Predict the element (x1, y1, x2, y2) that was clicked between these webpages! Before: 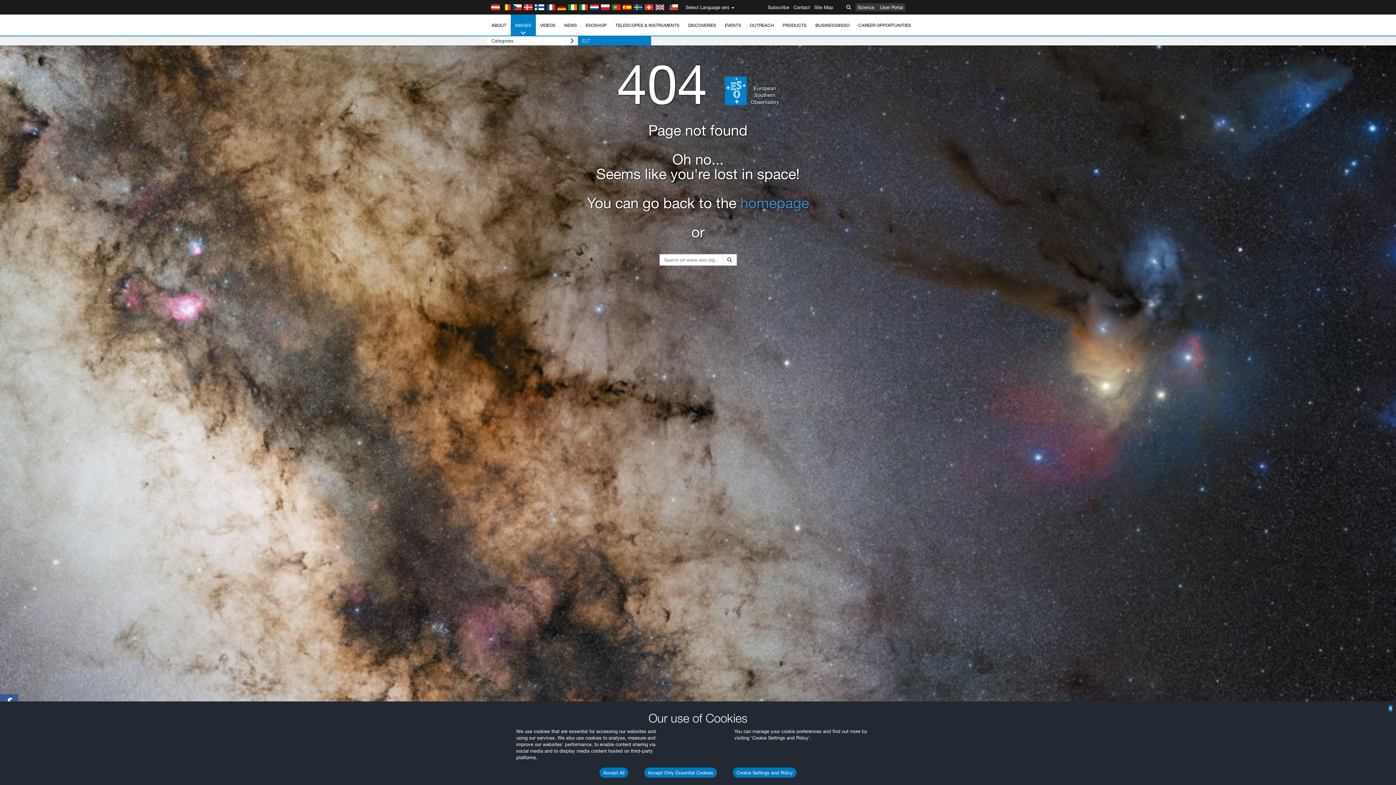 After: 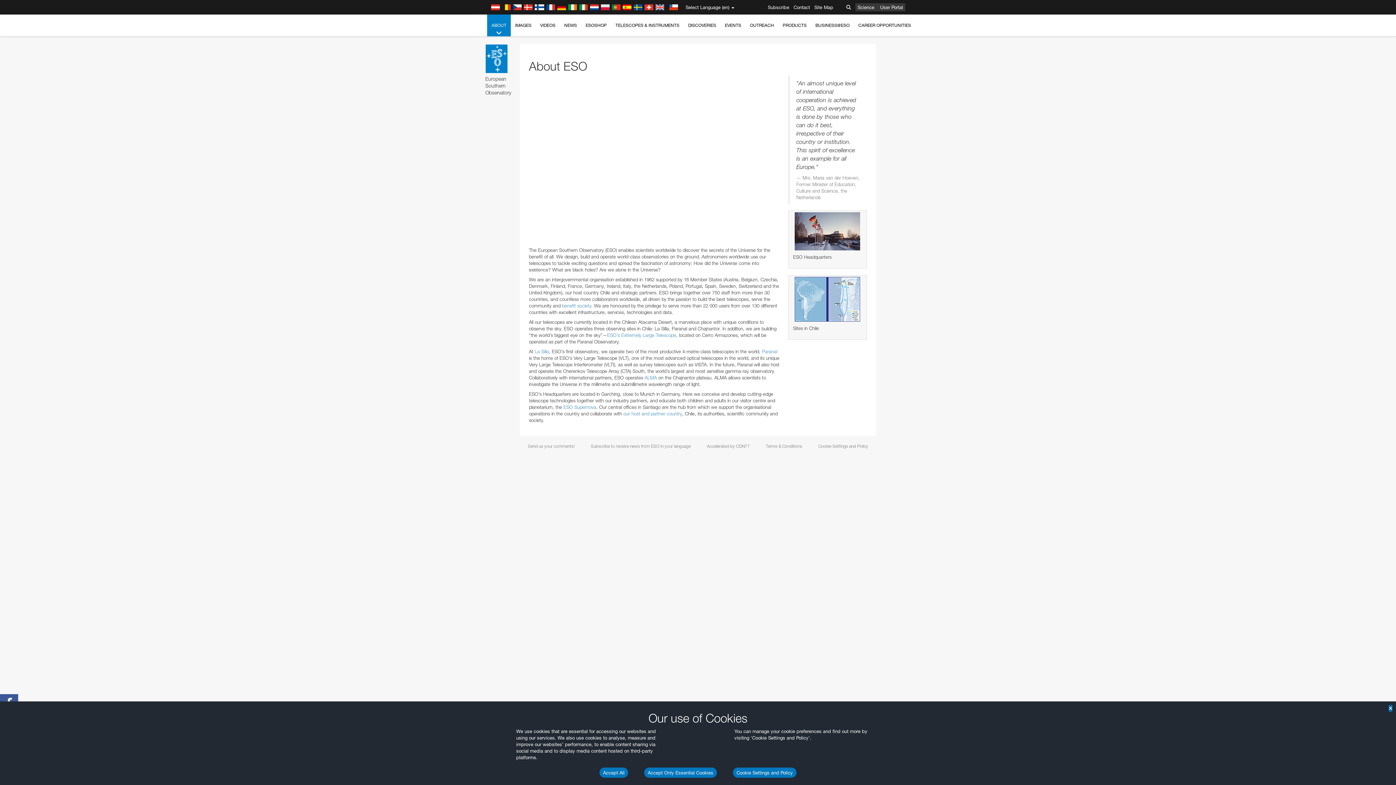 Action: label: ABOUT bbox: (487, 14, 510, 36)